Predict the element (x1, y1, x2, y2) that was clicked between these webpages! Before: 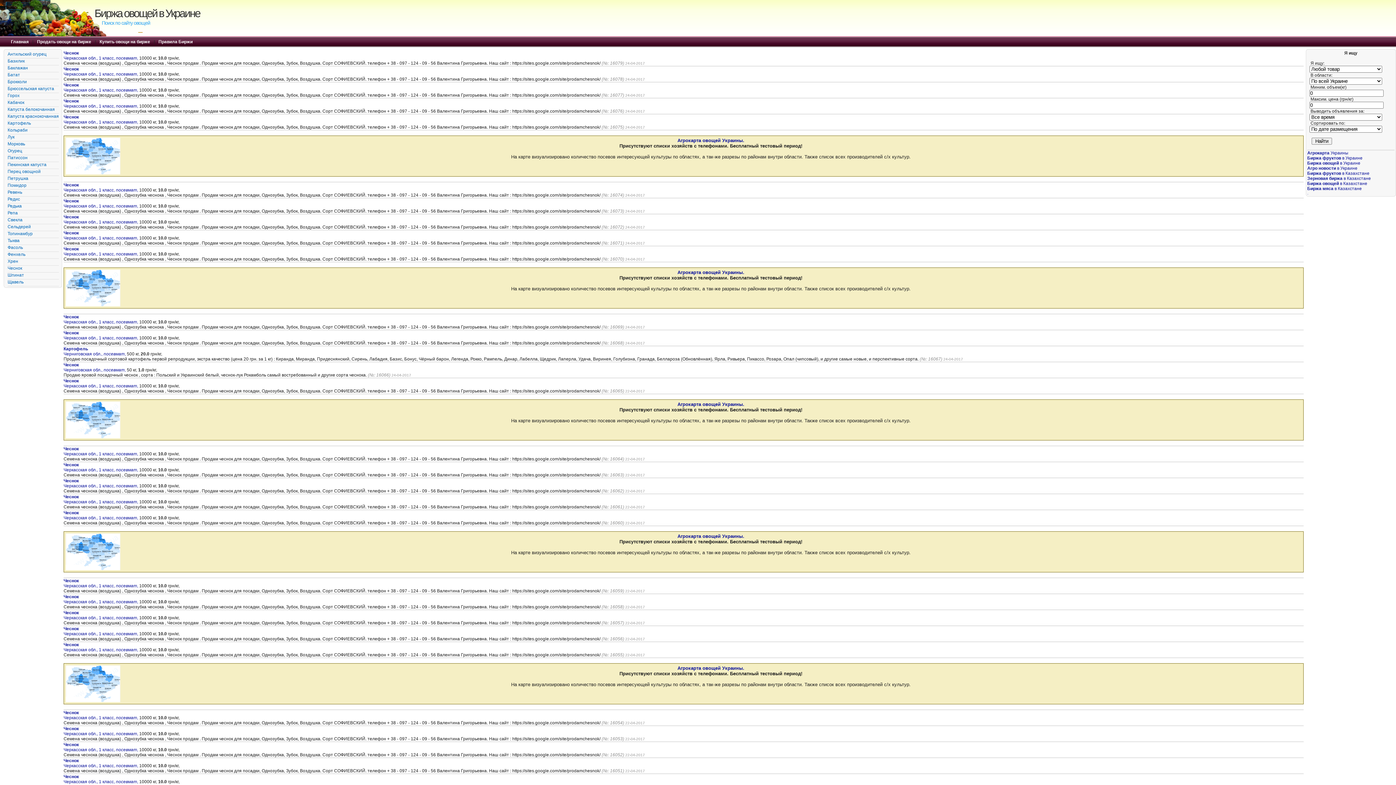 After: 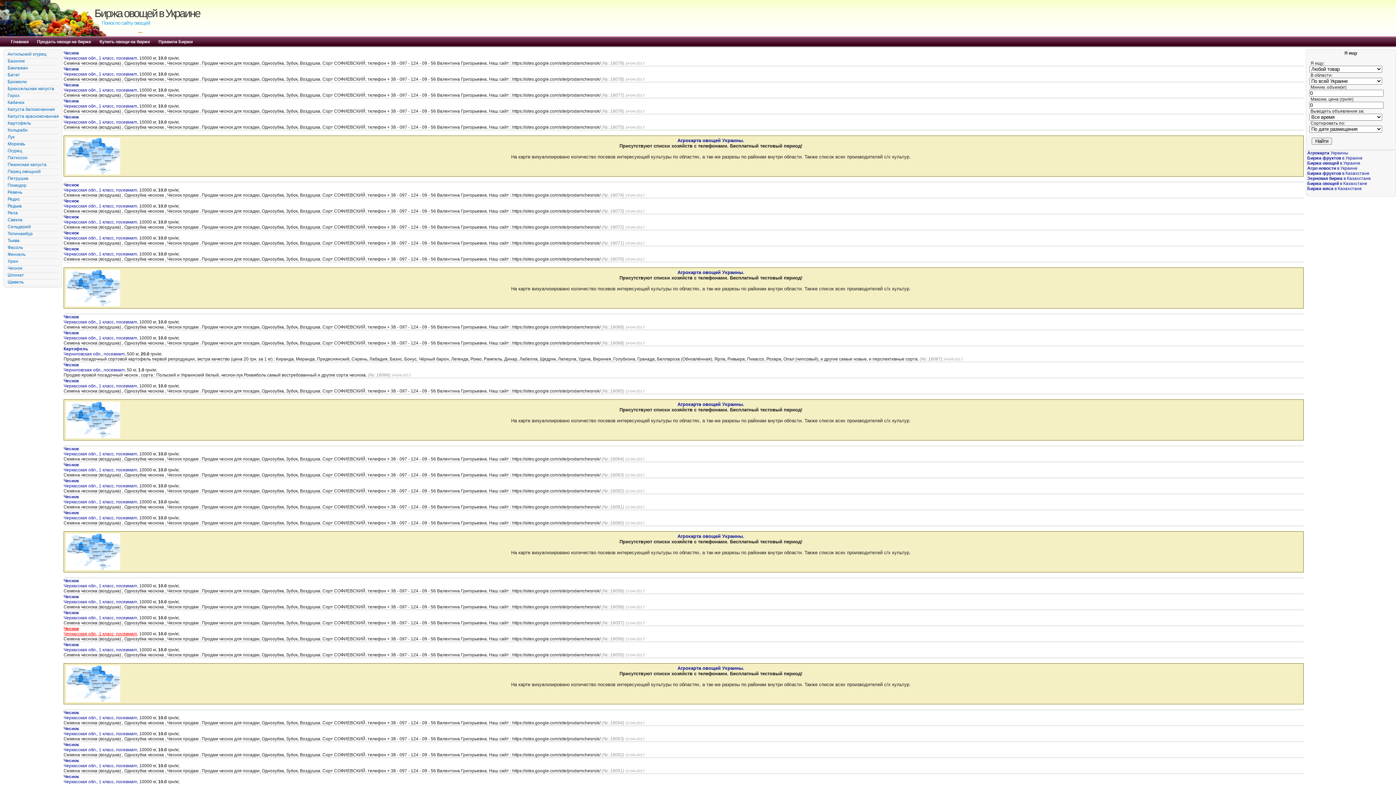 Action: bbox: (63, 626, 138, 636) label: Чеснок
Черкасская обл., 1 класс, посевмат,